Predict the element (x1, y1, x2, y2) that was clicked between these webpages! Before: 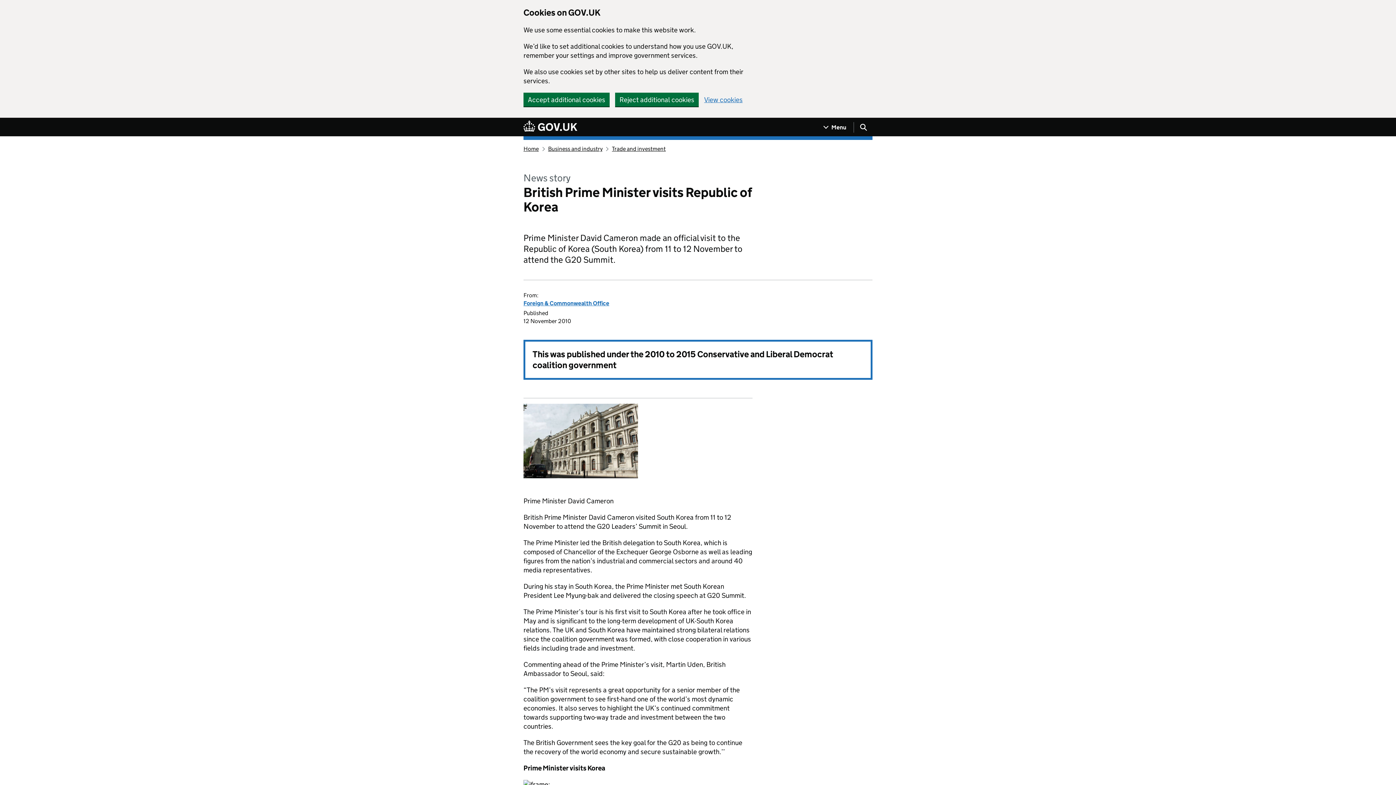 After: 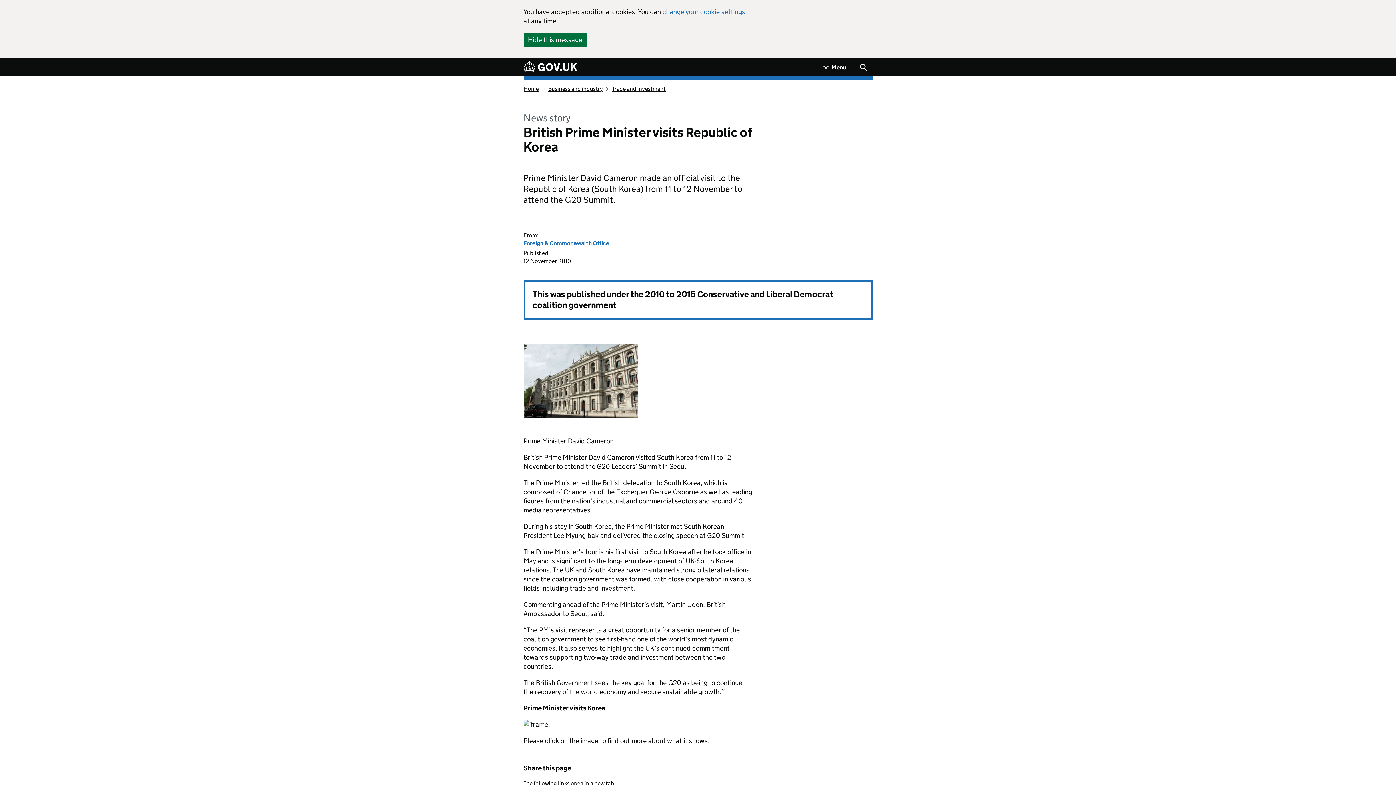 Action: bbox: (523, 92, 609, 106) label: Accept additional cookies